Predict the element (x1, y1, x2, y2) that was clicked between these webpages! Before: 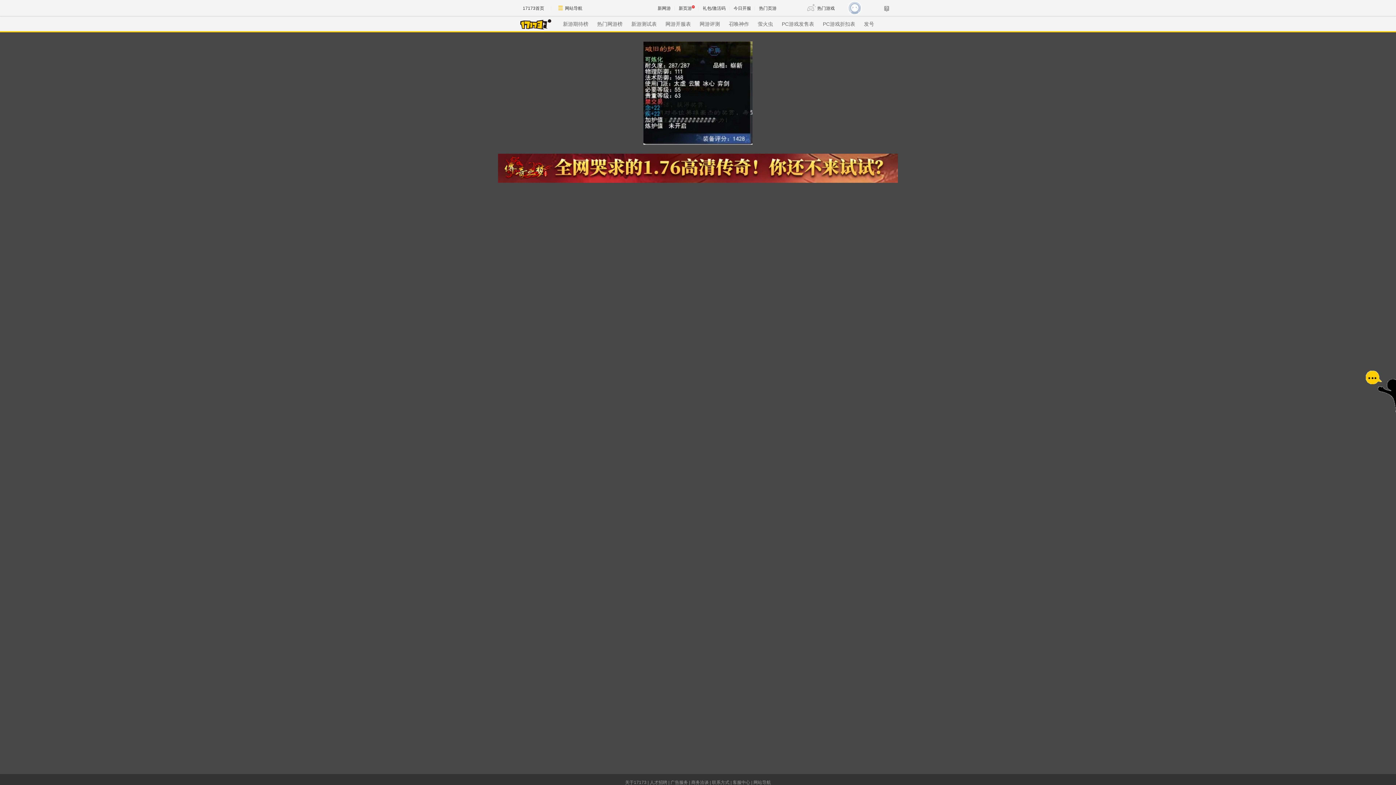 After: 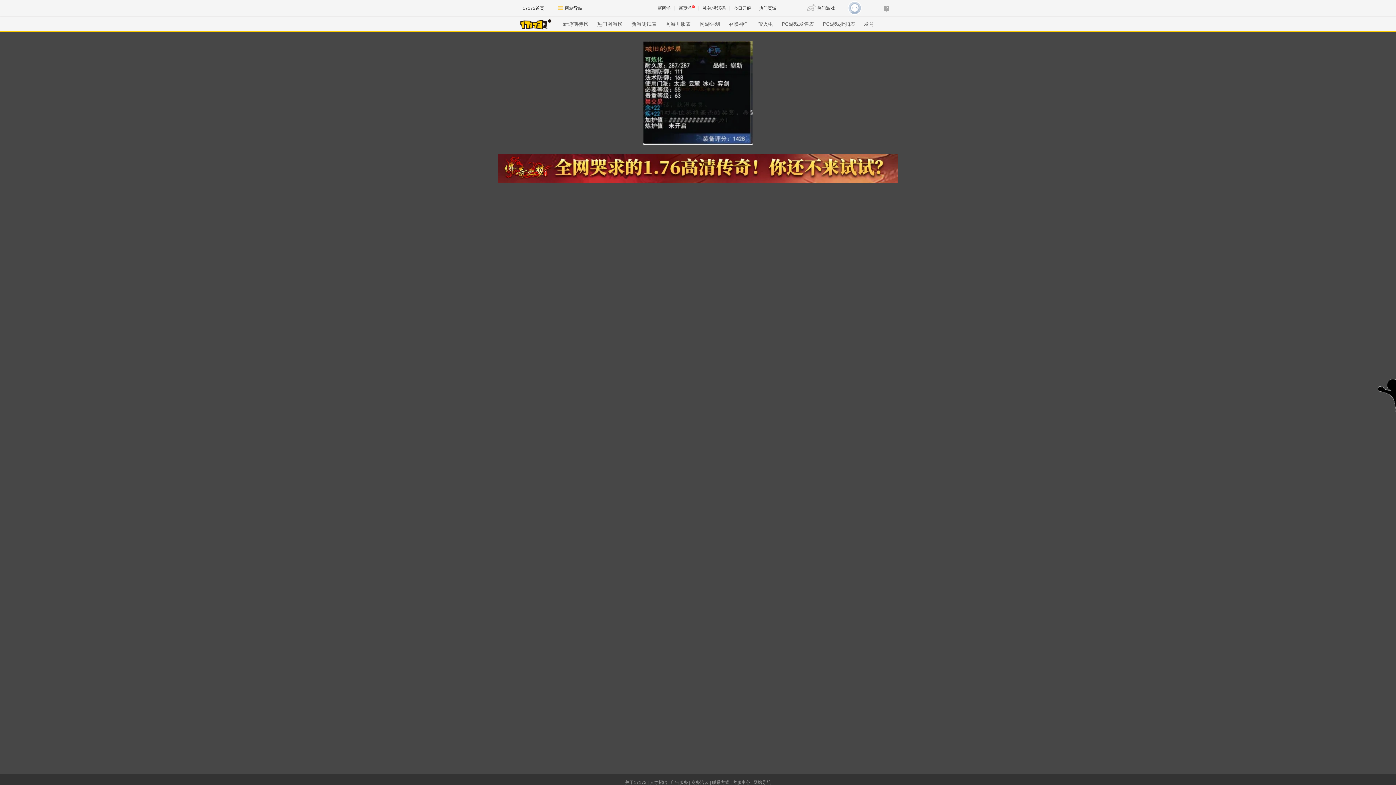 Action: label: 客服中心 bbox: (732, 780, 750, 785)